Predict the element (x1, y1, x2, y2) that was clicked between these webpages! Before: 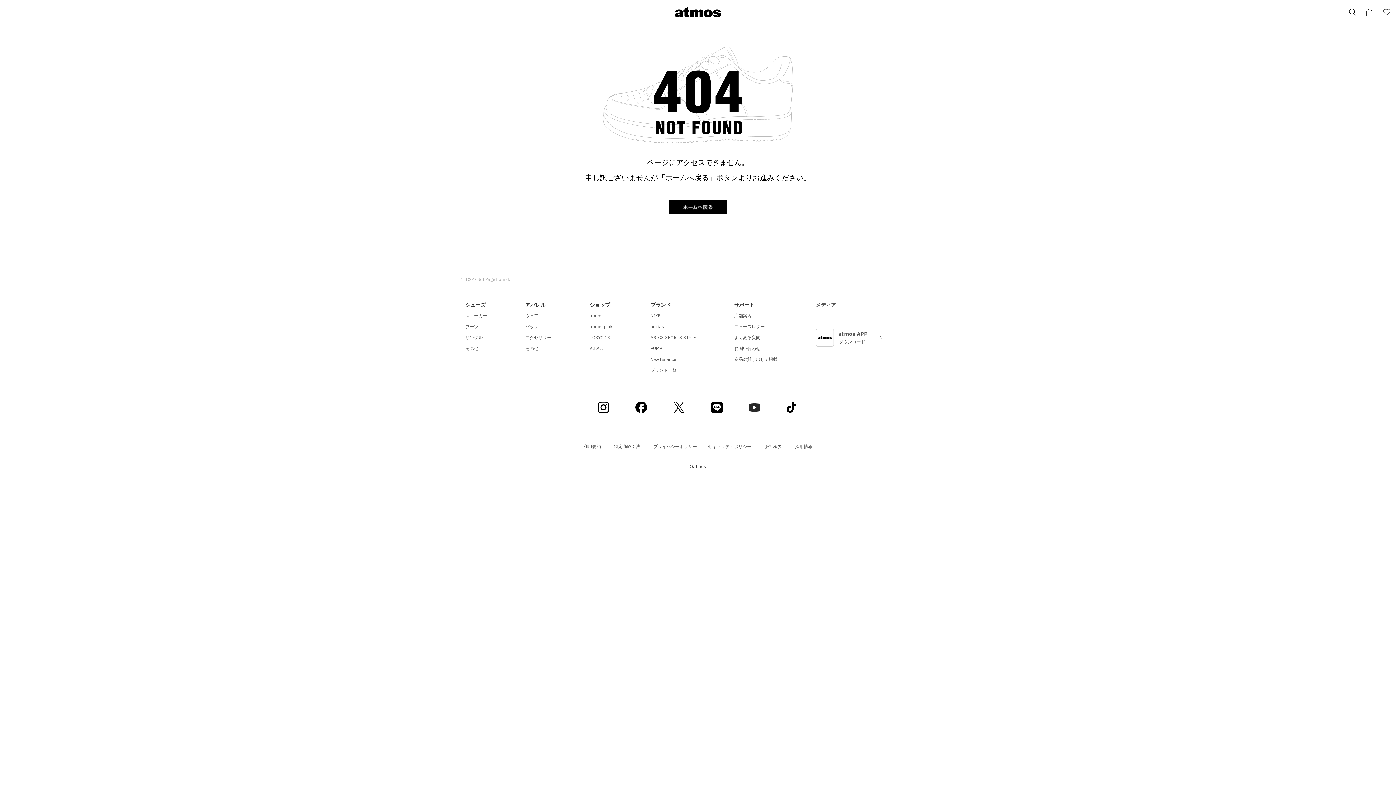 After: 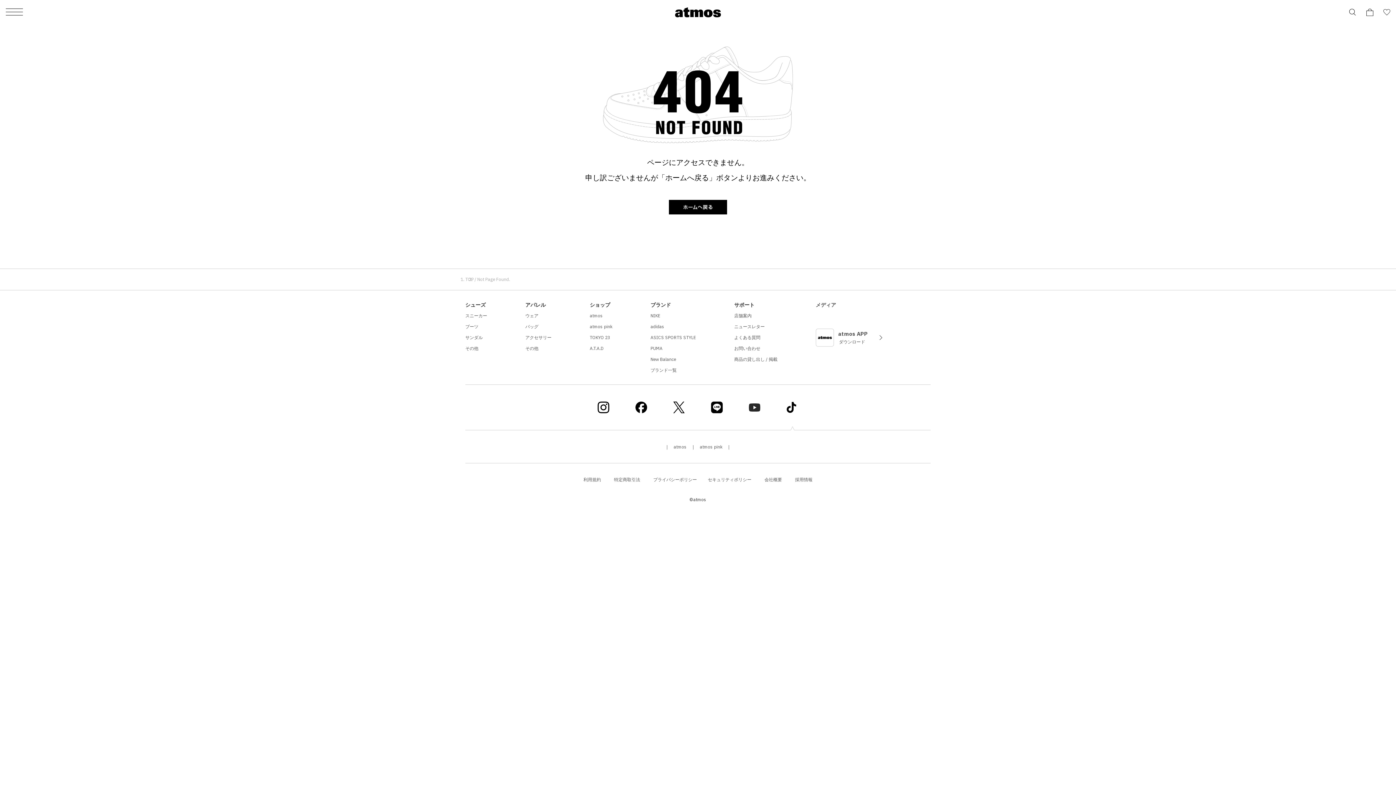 Action: bbox: (786, 401, 798, 413)